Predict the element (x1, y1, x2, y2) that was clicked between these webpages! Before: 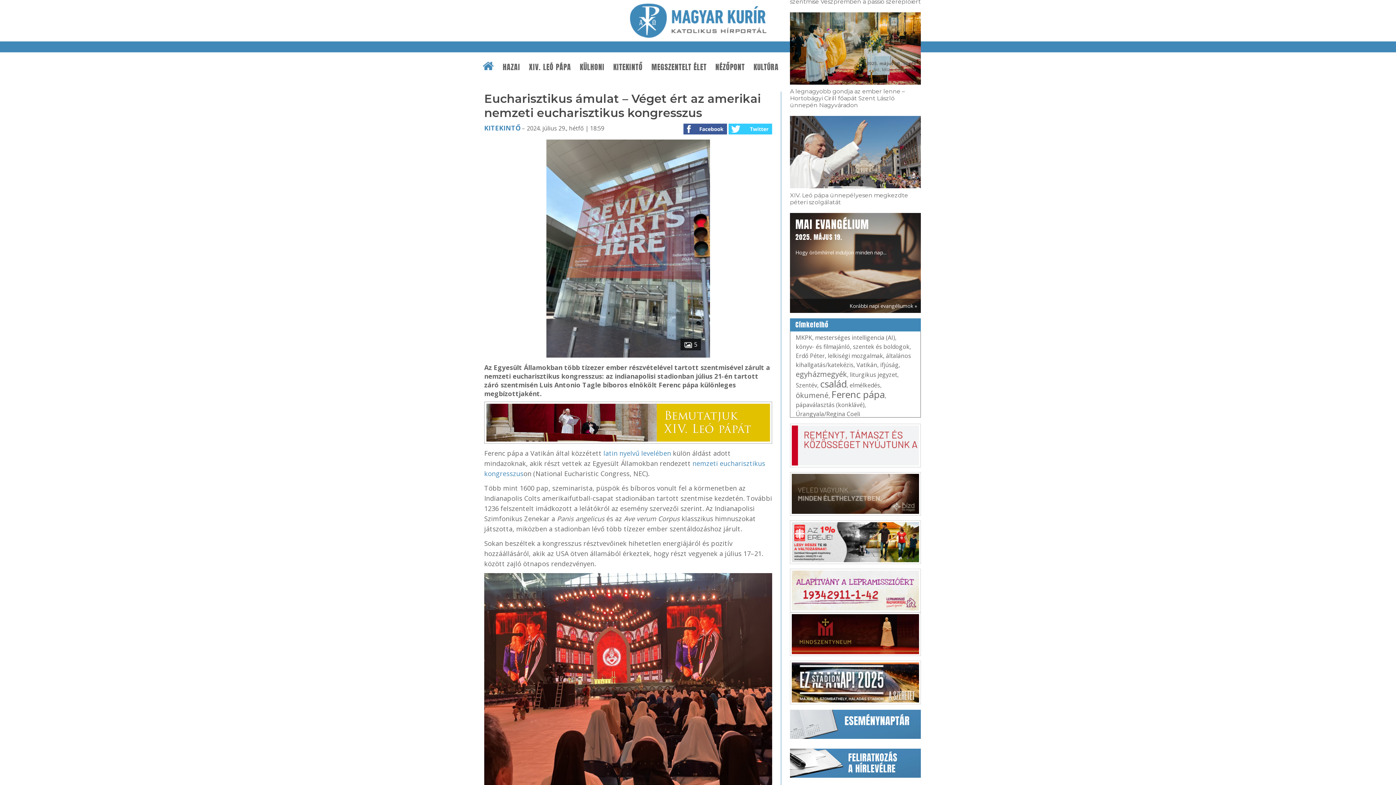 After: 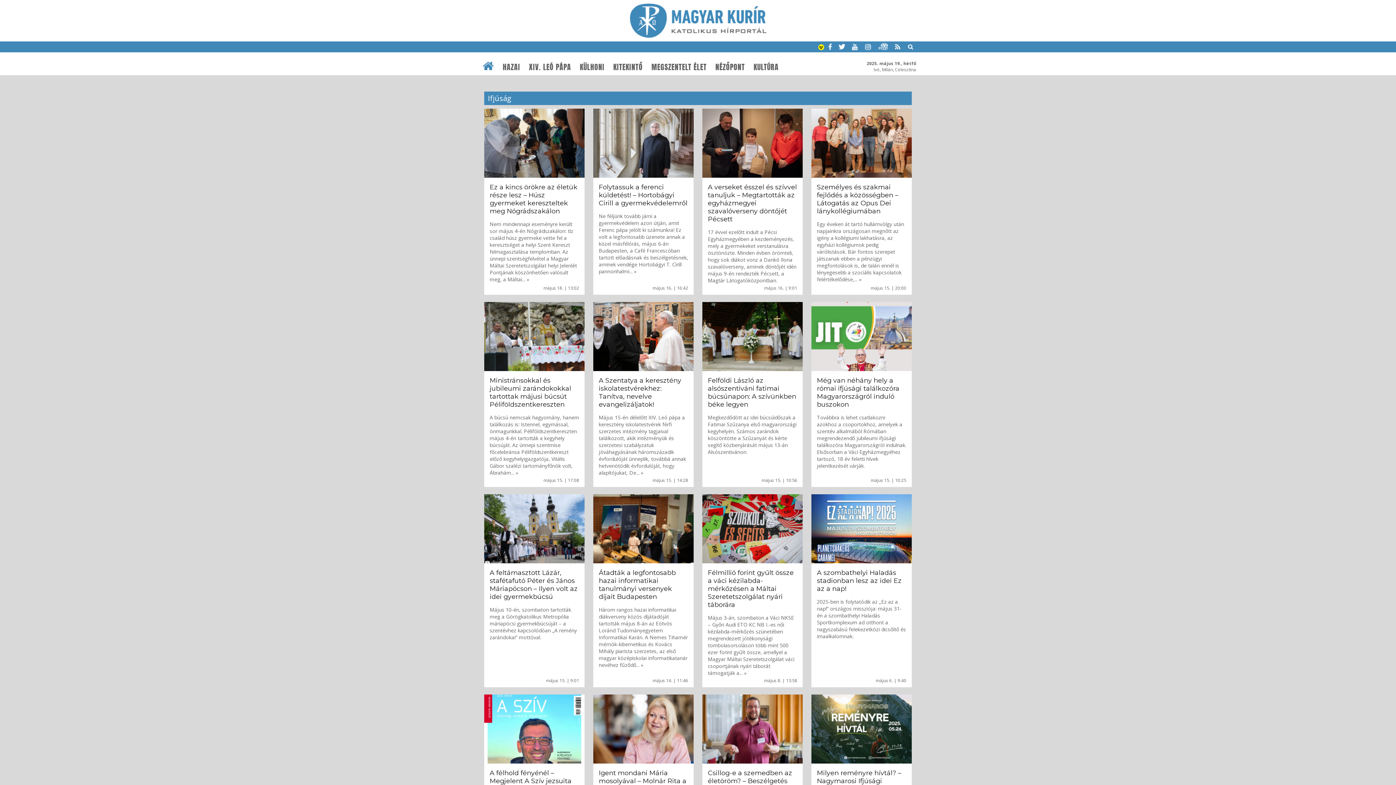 Action: bbox: (880, 361, 898, 369) label: ifjúság